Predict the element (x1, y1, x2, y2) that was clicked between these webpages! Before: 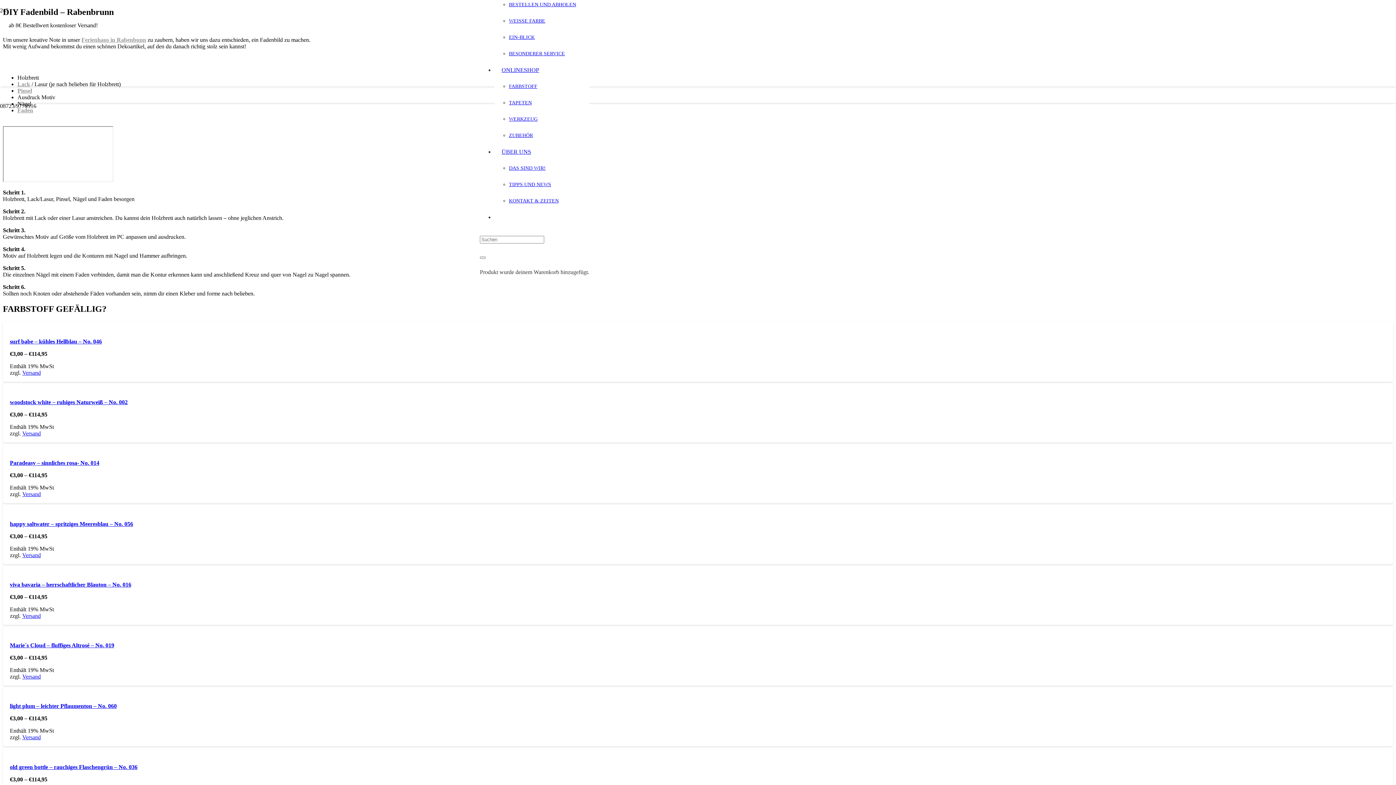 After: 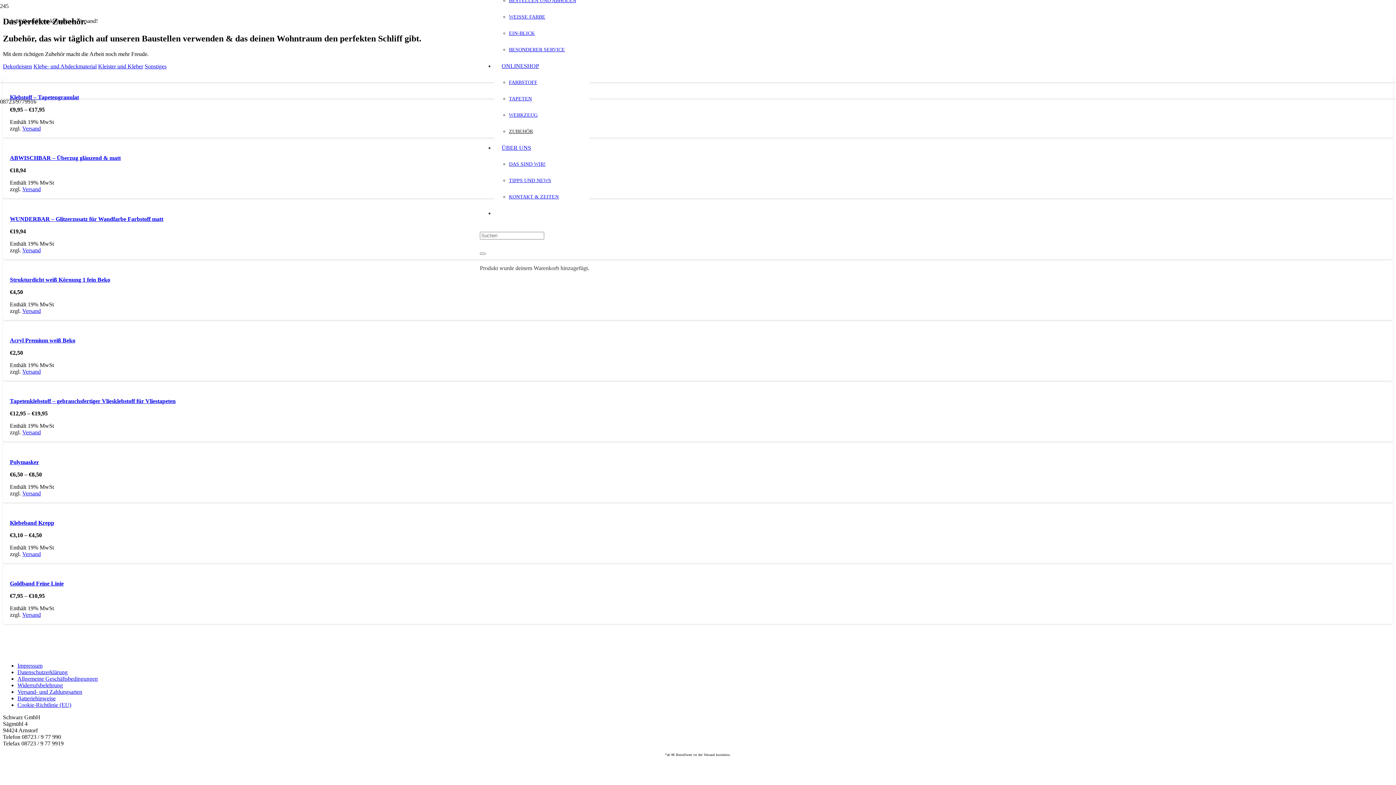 Action: label: ZUBEHÖR bbox: (509, 132, 533, 138)